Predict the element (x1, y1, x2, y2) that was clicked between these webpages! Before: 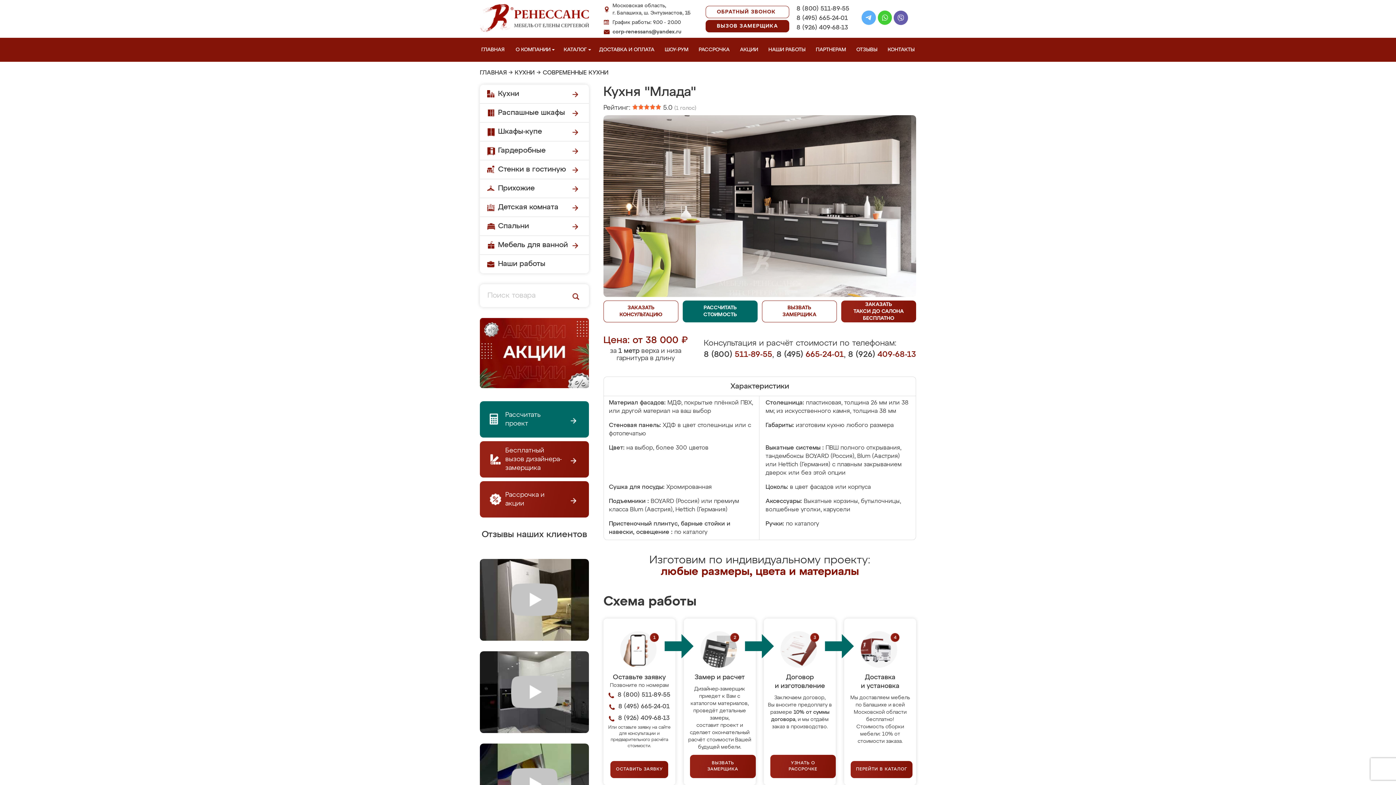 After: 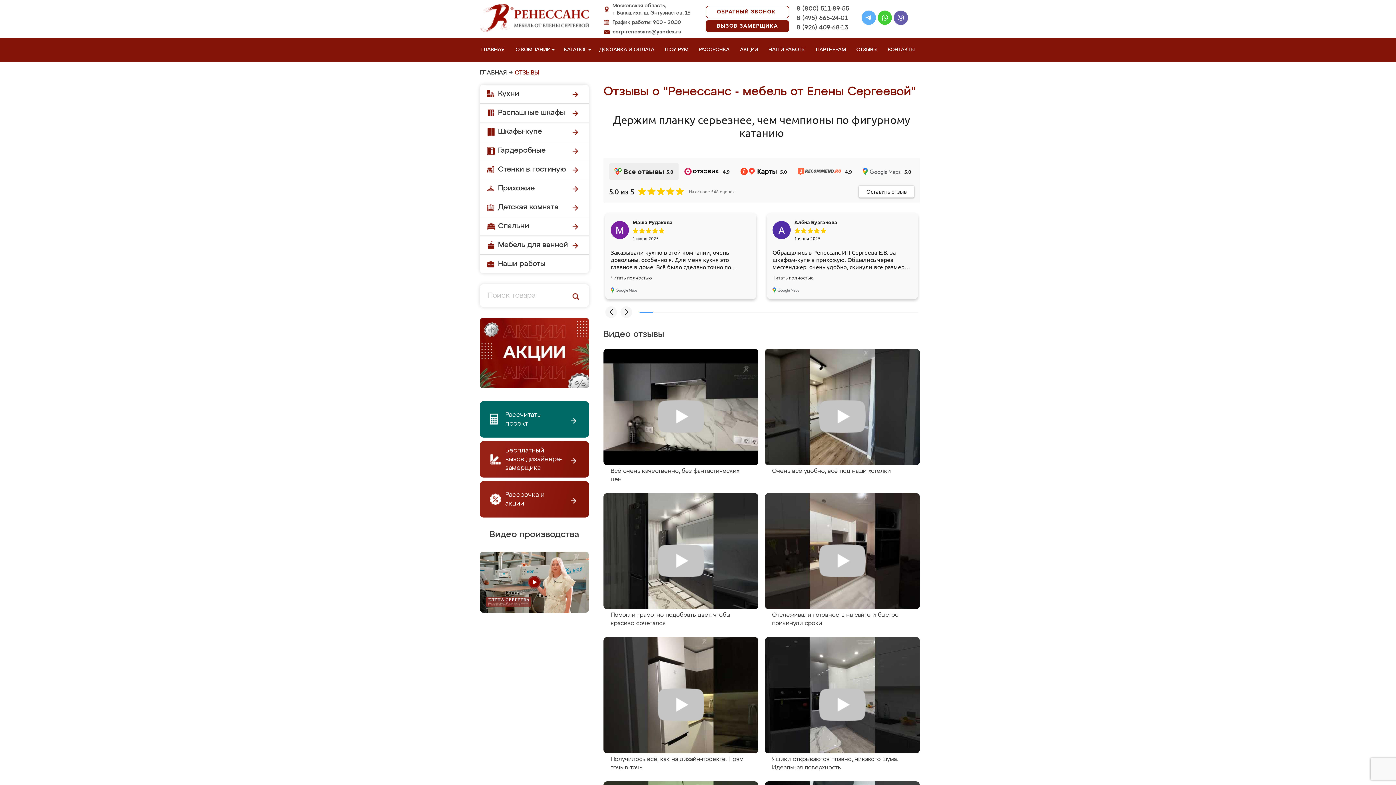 Action: label: ОТЗЫВЫ bbox: (855, 37, 882, 61)